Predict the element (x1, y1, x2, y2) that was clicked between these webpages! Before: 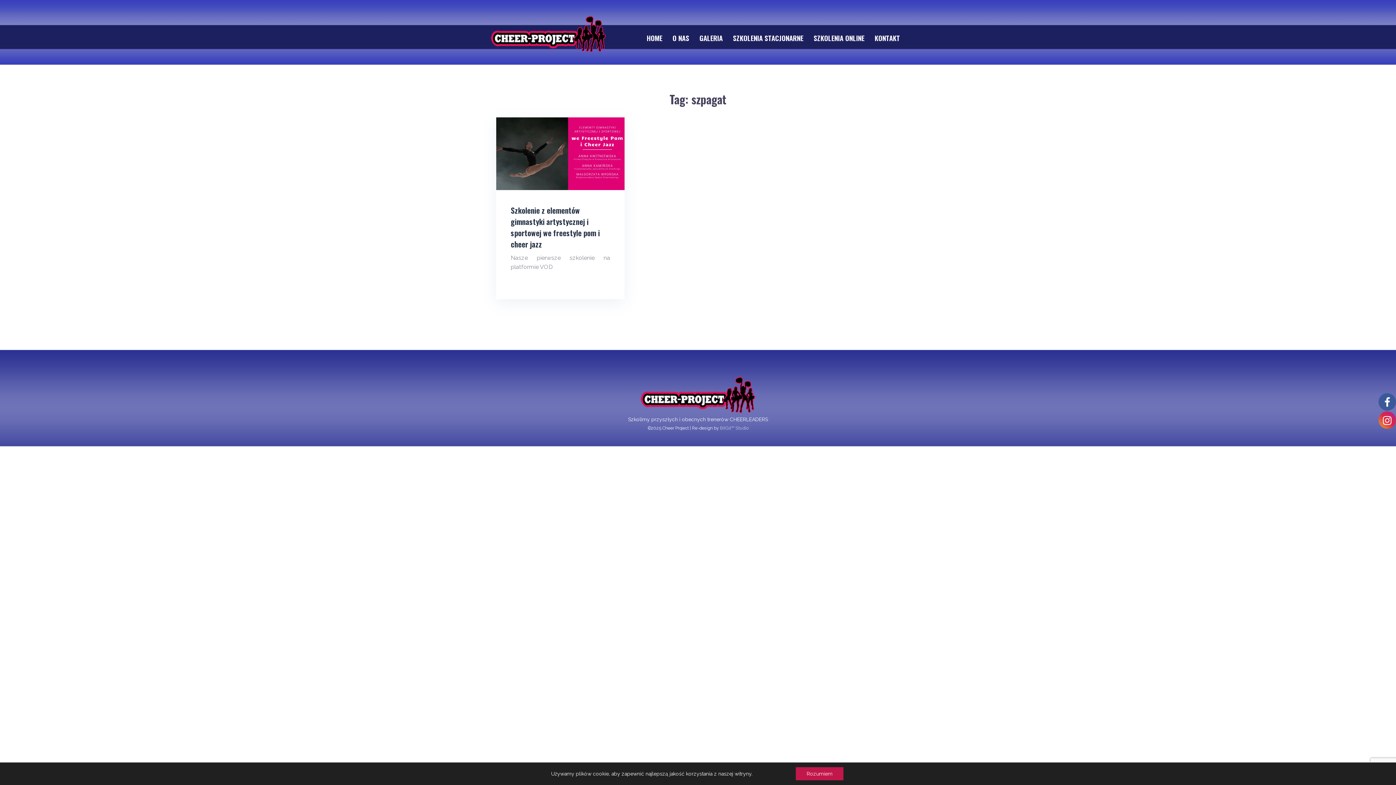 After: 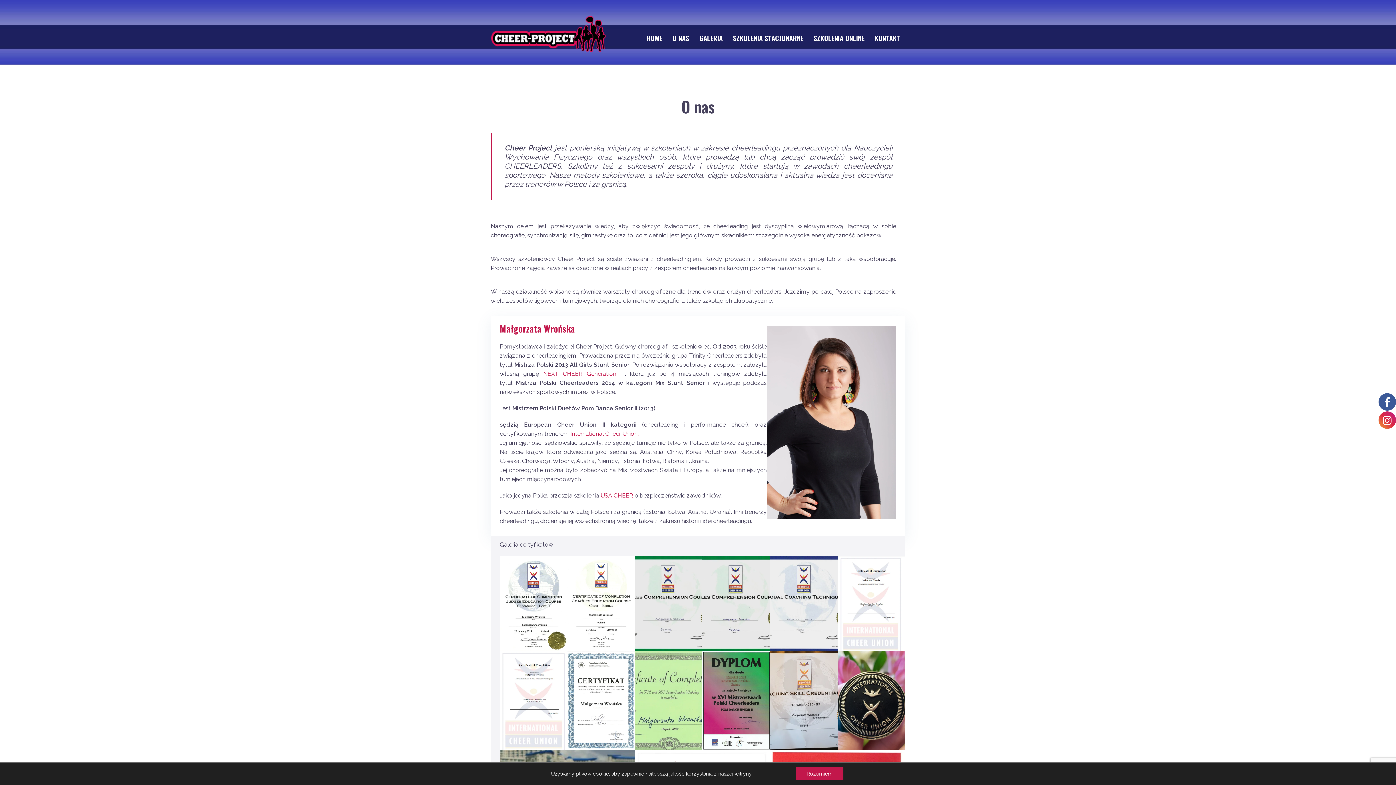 Action: label: O NAS bbox: (672, 33, 689, 42)